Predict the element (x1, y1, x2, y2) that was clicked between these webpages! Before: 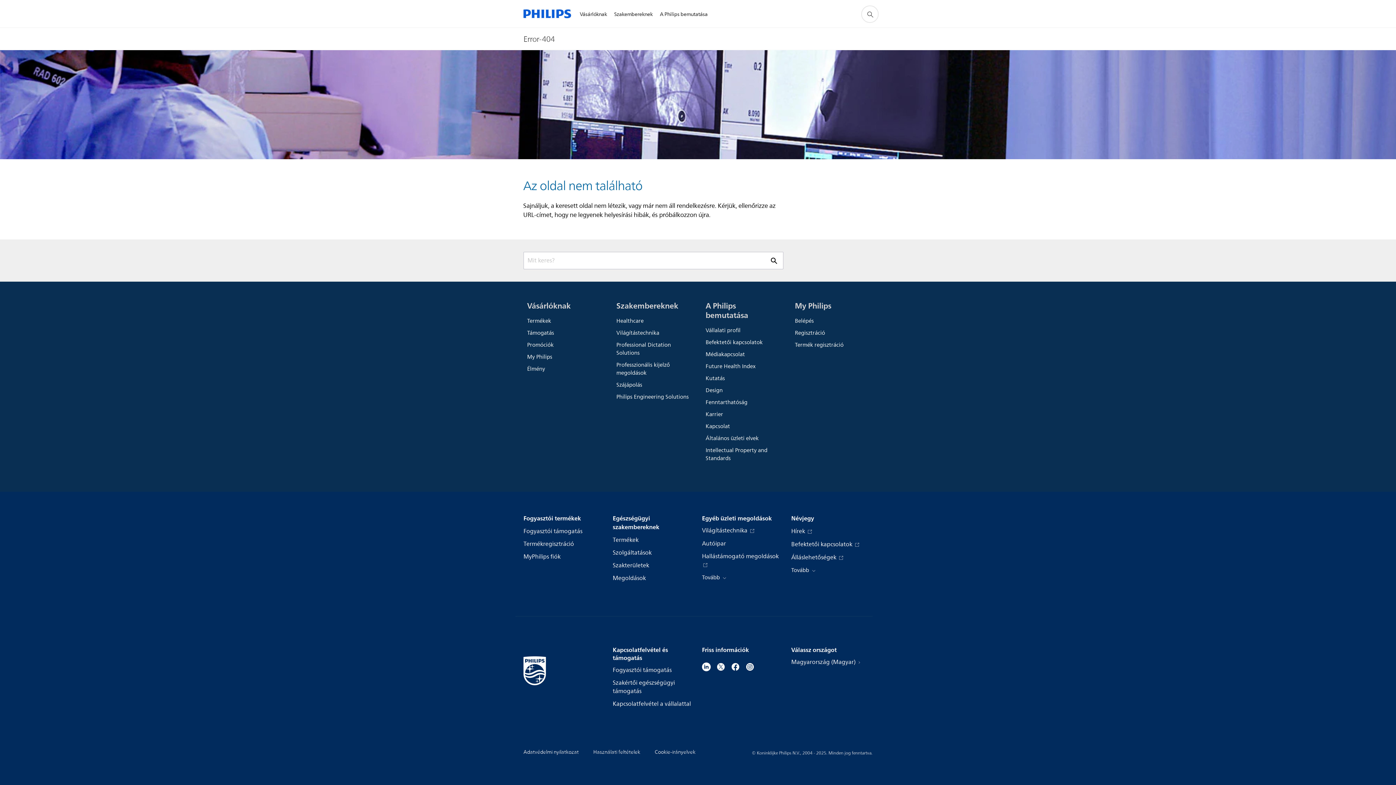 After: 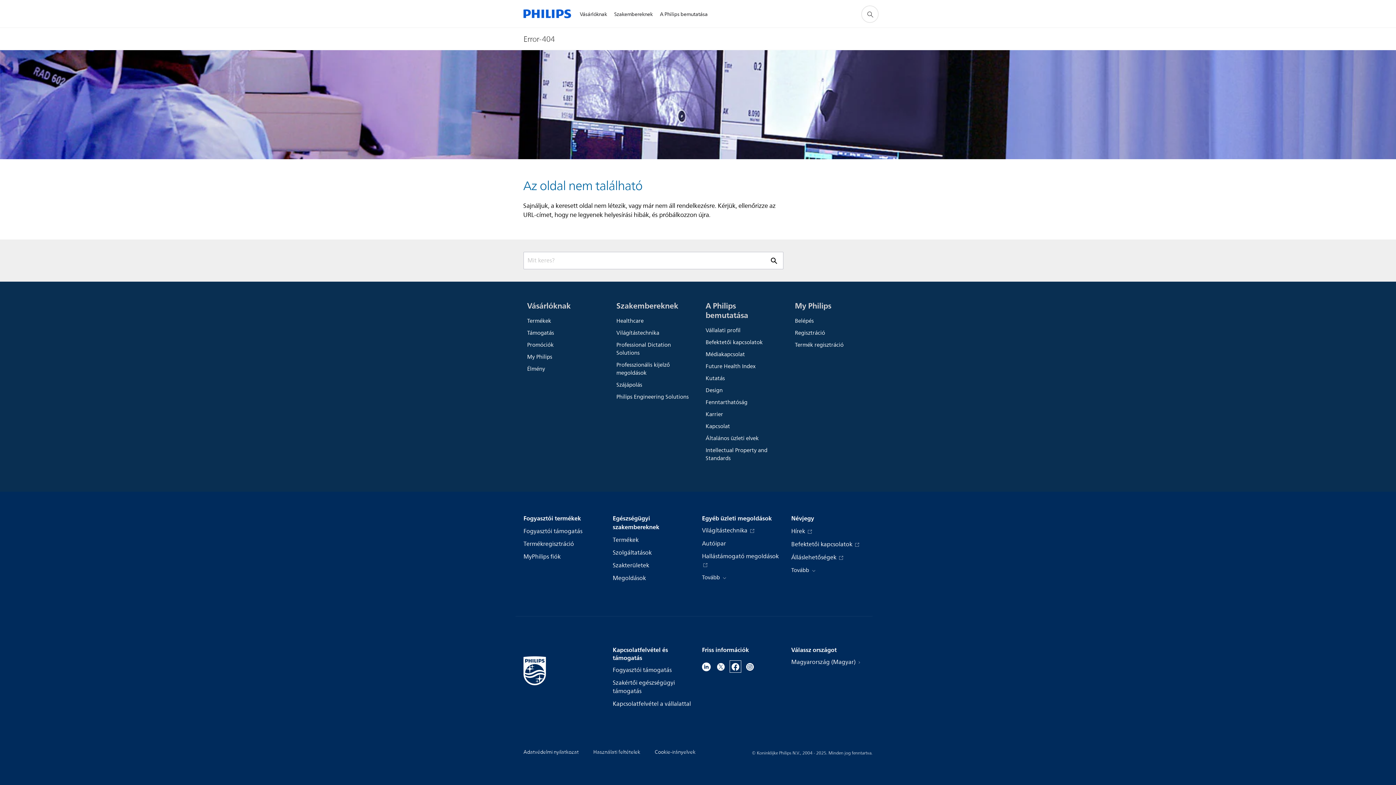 Action: bbox: (731, 662, 740, 671)